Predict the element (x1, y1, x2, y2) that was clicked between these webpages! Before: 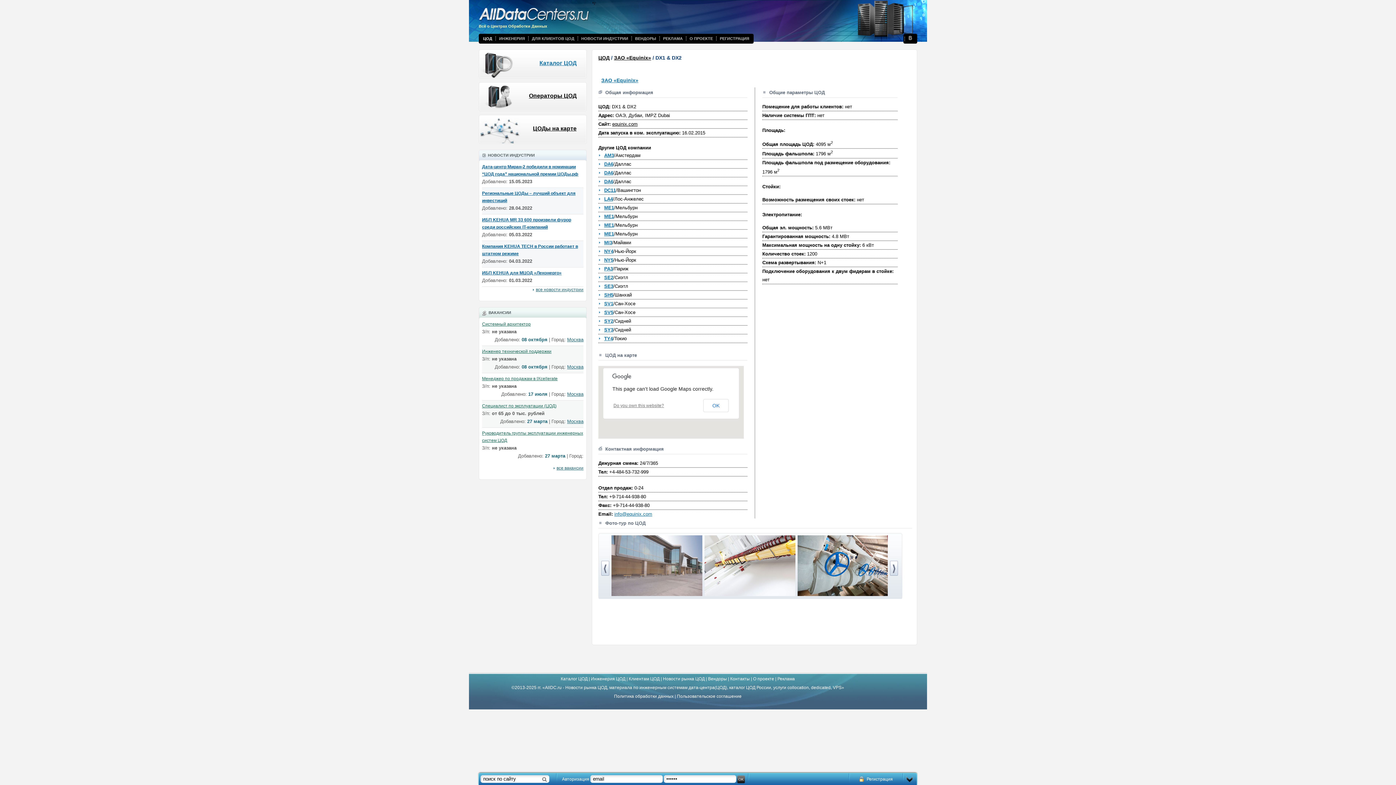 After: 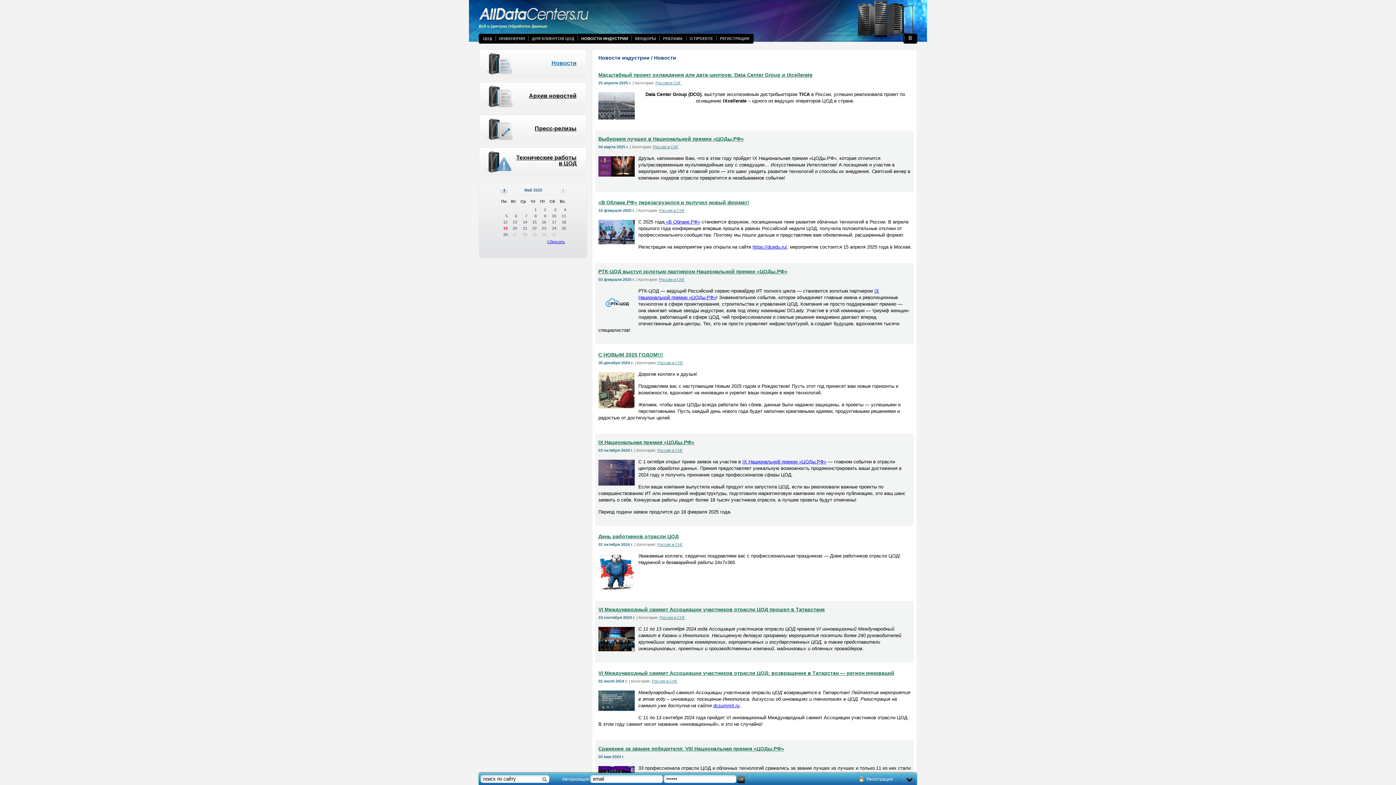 Action: label: Новости рынка ЦОД bbox: (663, 676, 704, 681)